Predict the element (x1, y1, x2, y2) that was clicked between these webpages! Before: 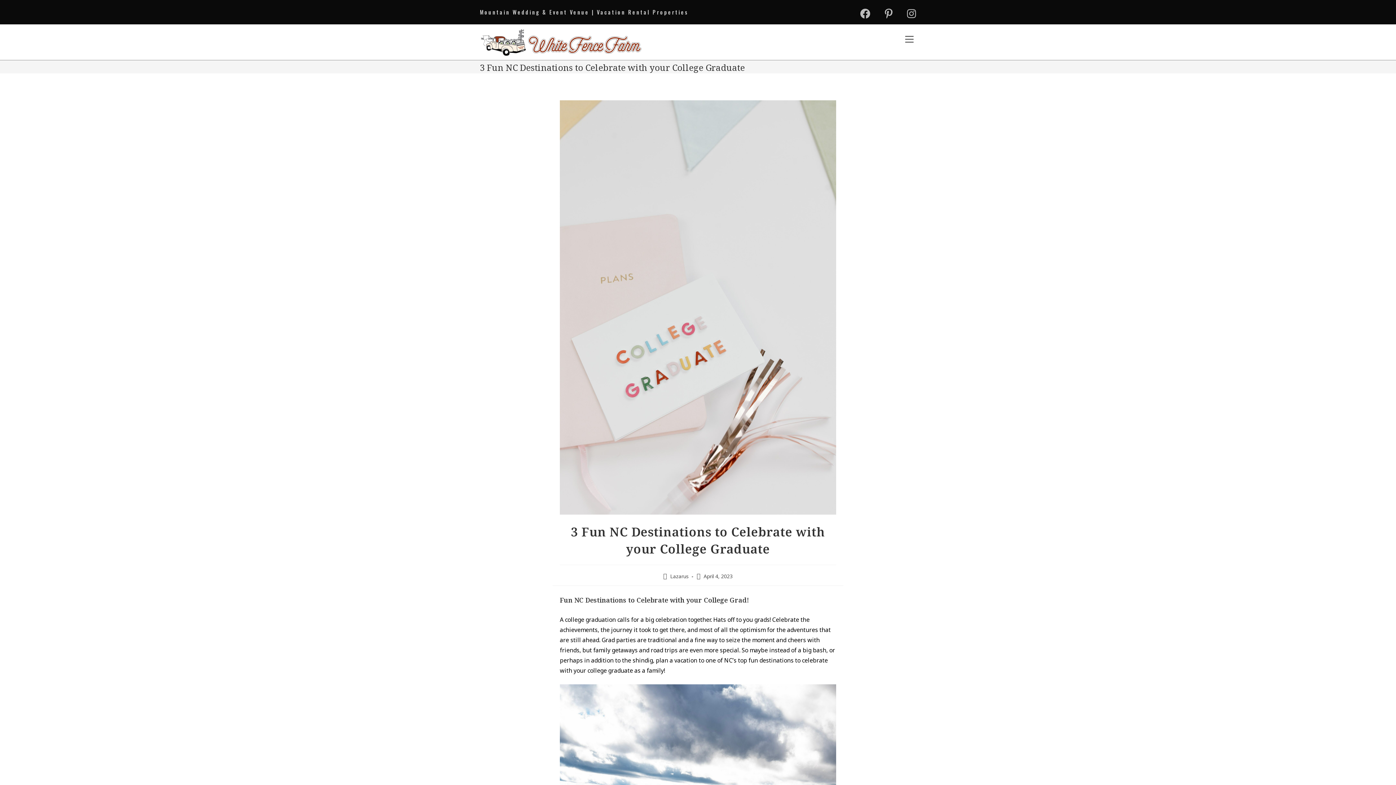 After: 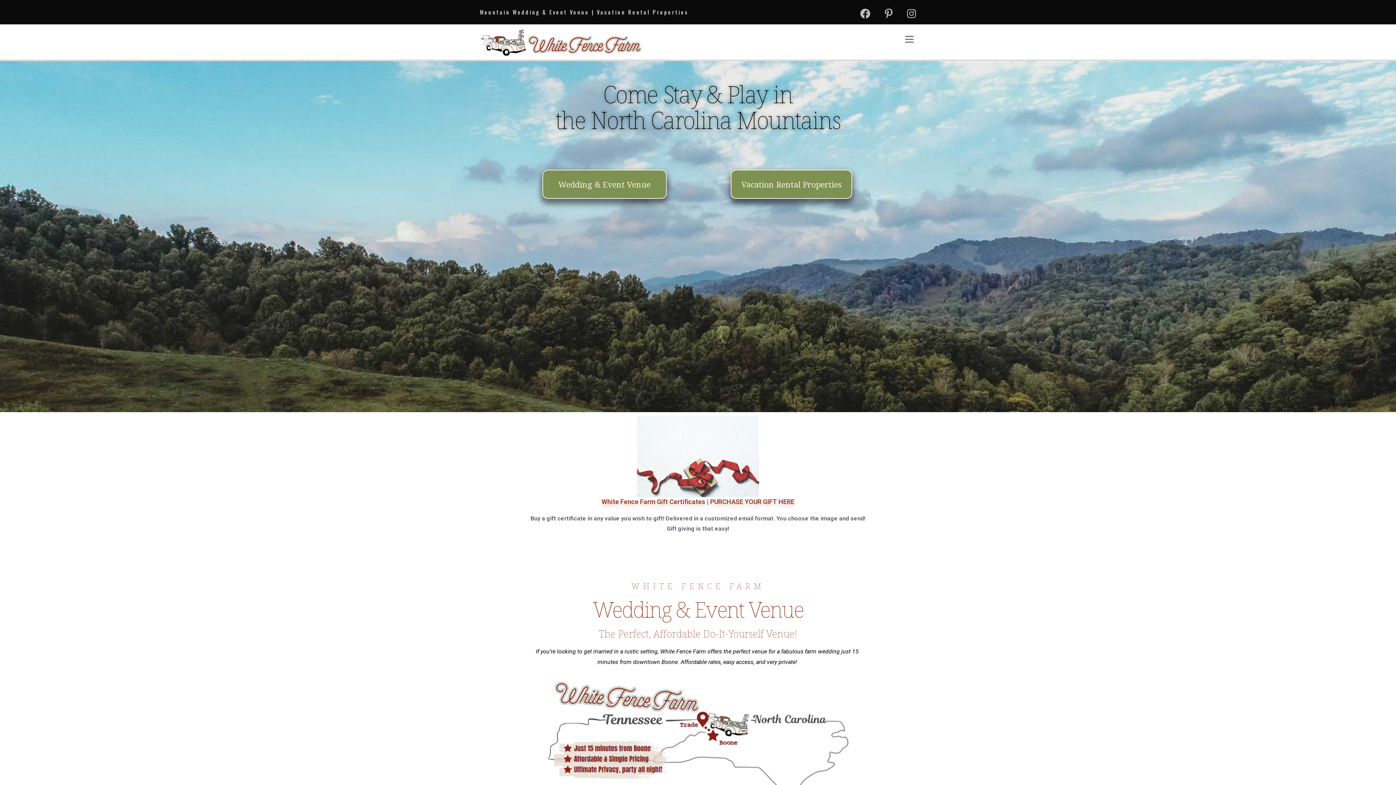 Action: bbox: (480, 37, 643, 45)